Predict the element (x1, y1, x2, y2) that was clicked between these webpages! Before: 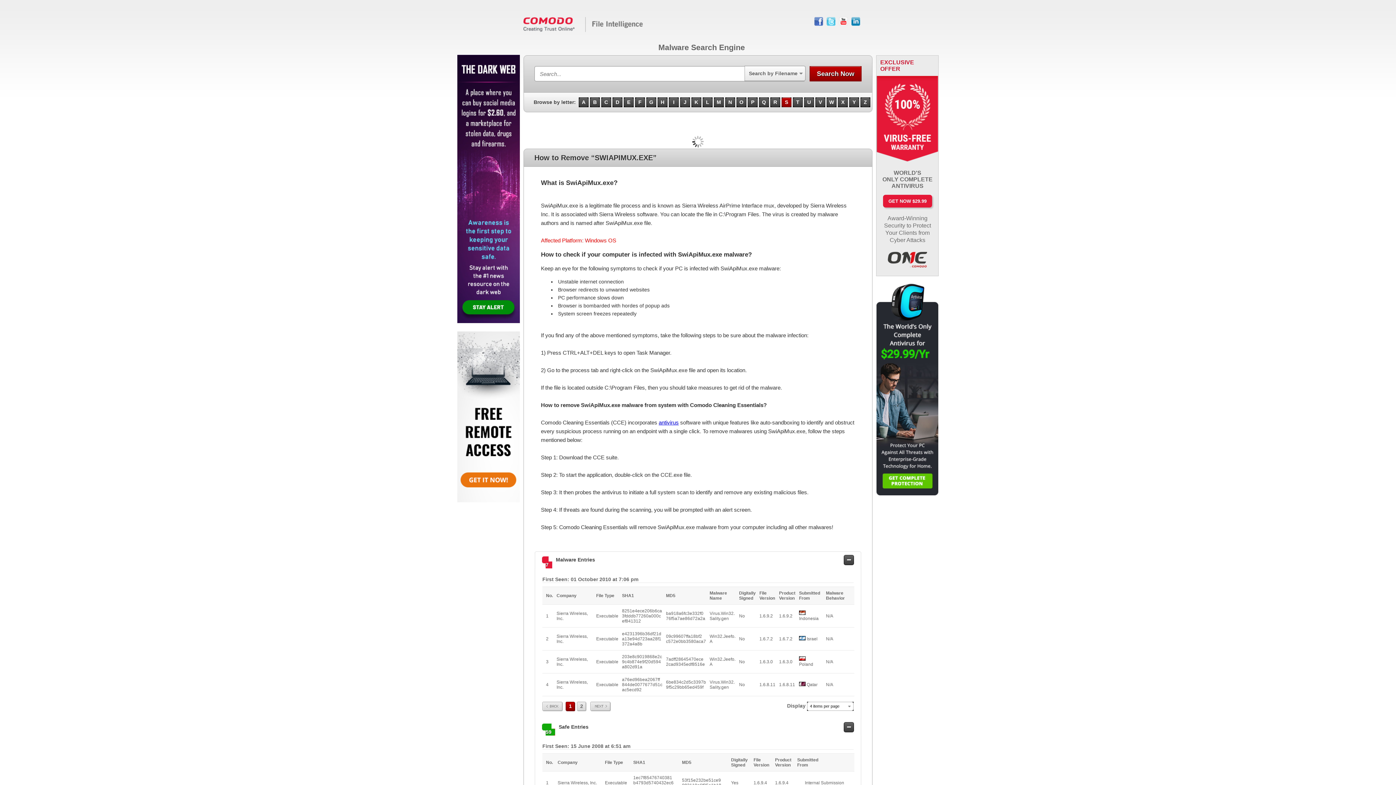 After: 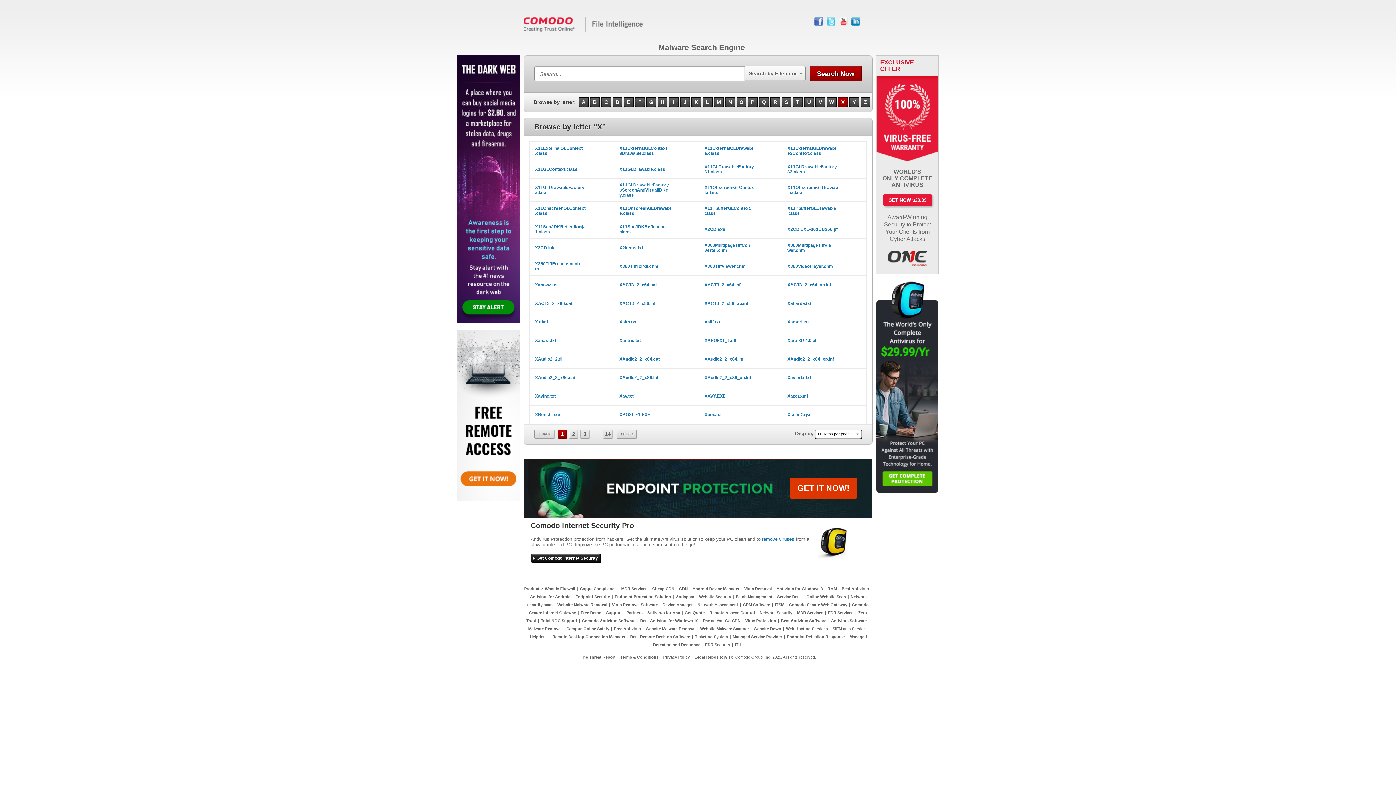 Action: label: X bbox: (838, 97, 848, 107)